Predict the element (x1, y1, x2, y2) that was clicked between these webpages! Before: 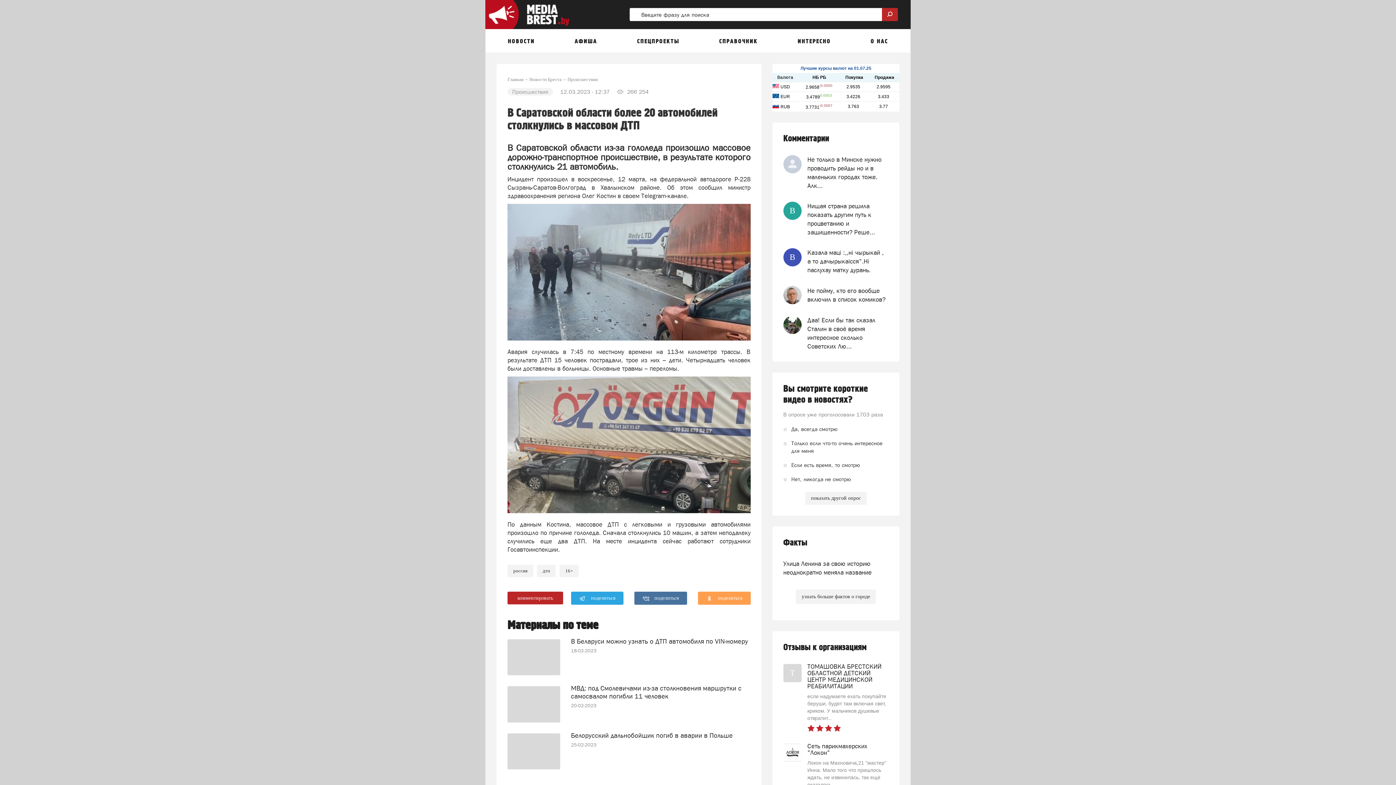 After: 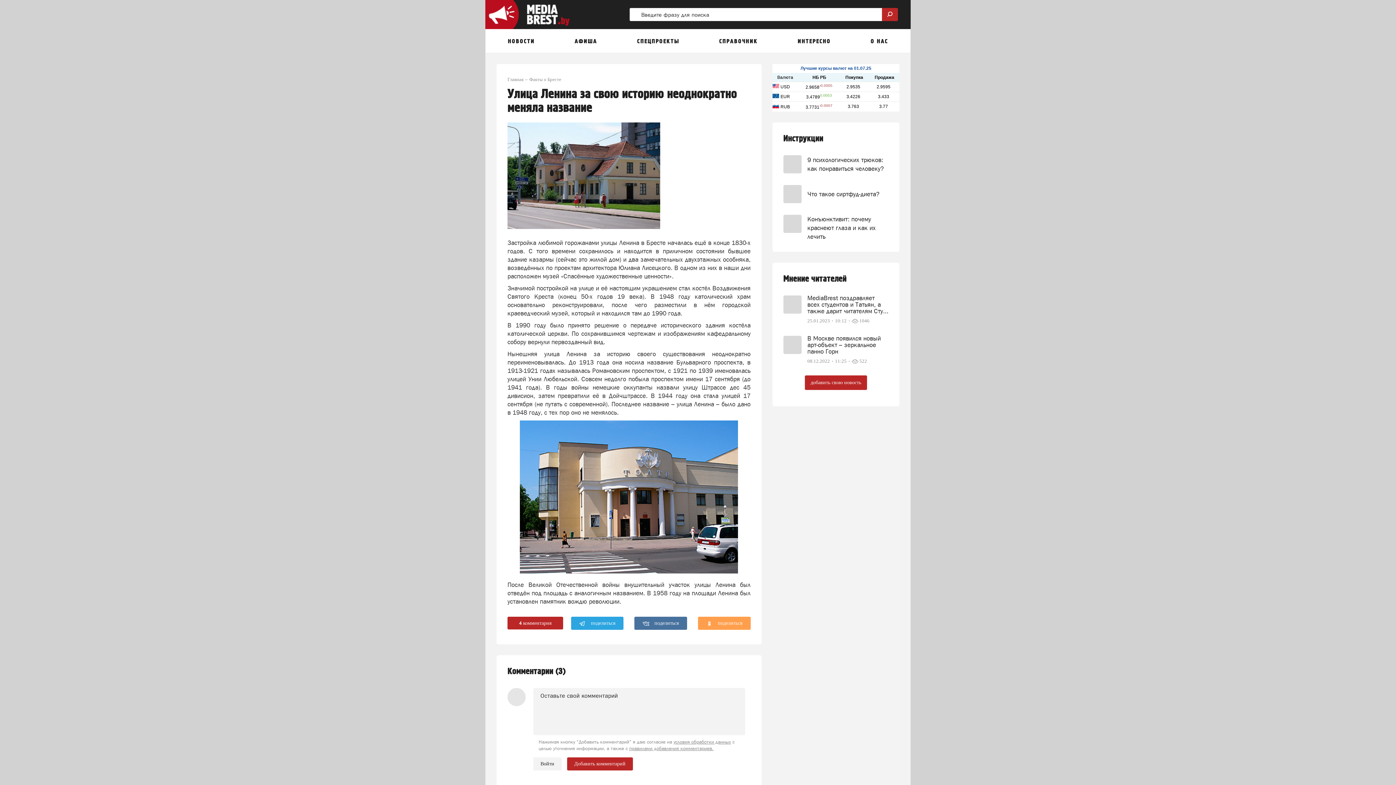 Action: label: Улица Ленина за свою историю неоднократно меняла название bbox: (783, 559, 888, 577)